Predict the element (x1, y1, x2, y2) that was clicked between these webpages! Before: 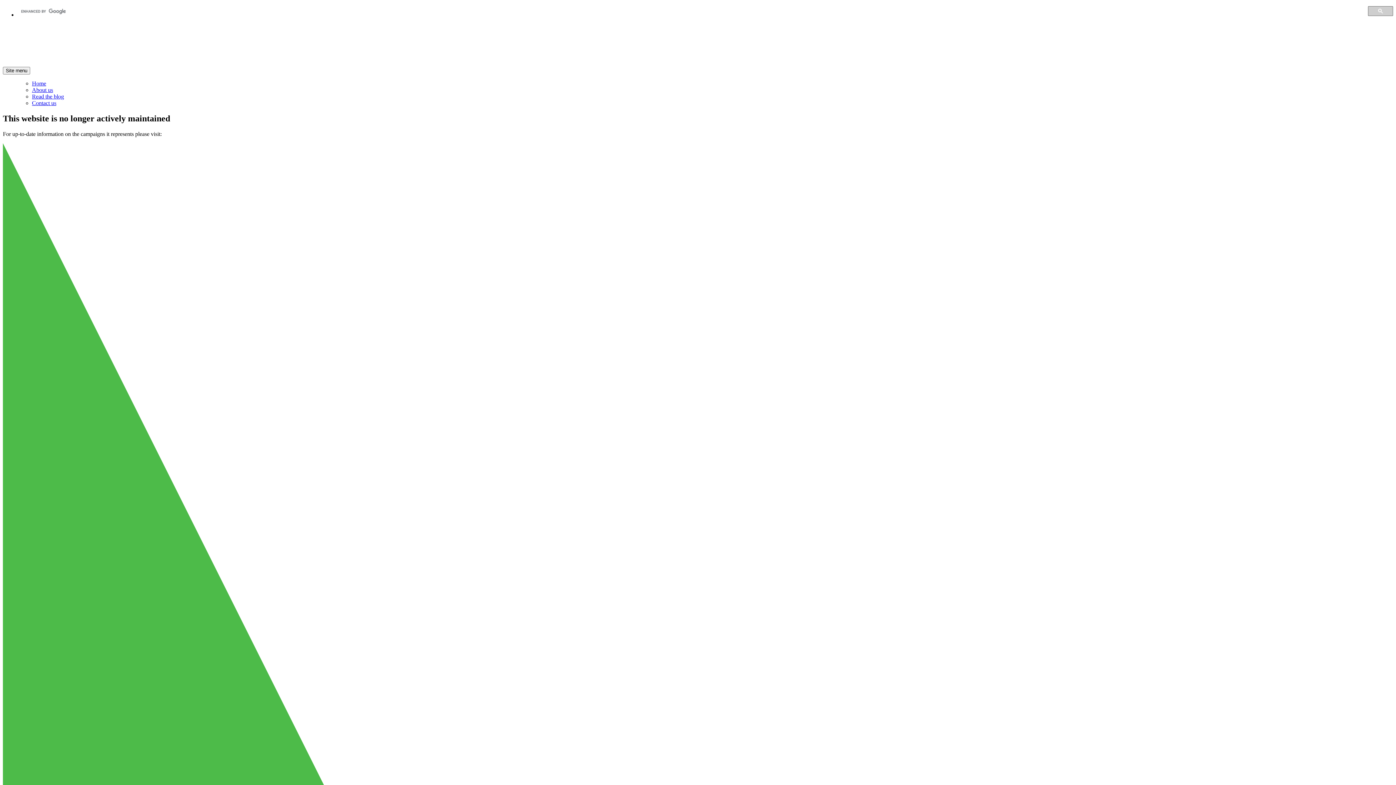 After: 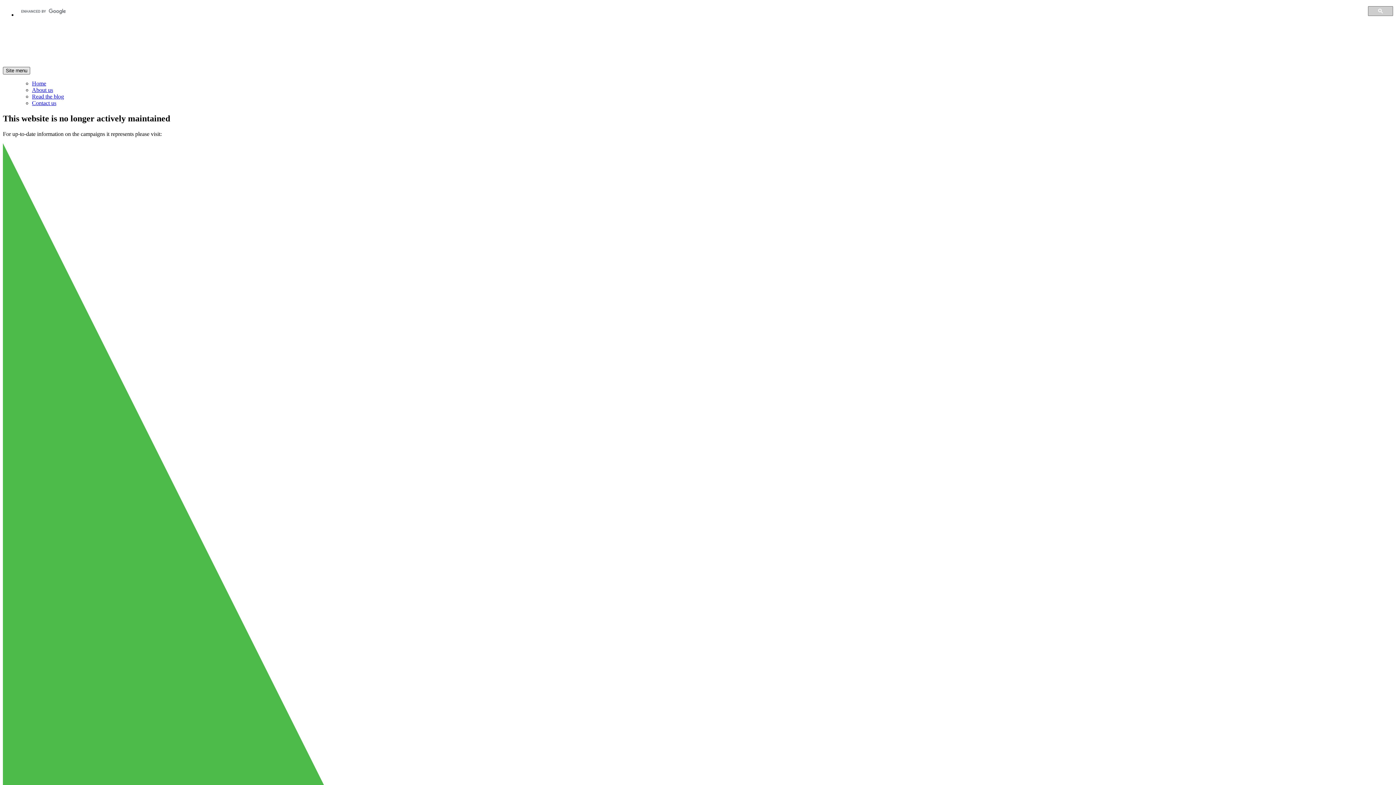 Action: bbox: (2, 66, 30, 74) label: Site menu